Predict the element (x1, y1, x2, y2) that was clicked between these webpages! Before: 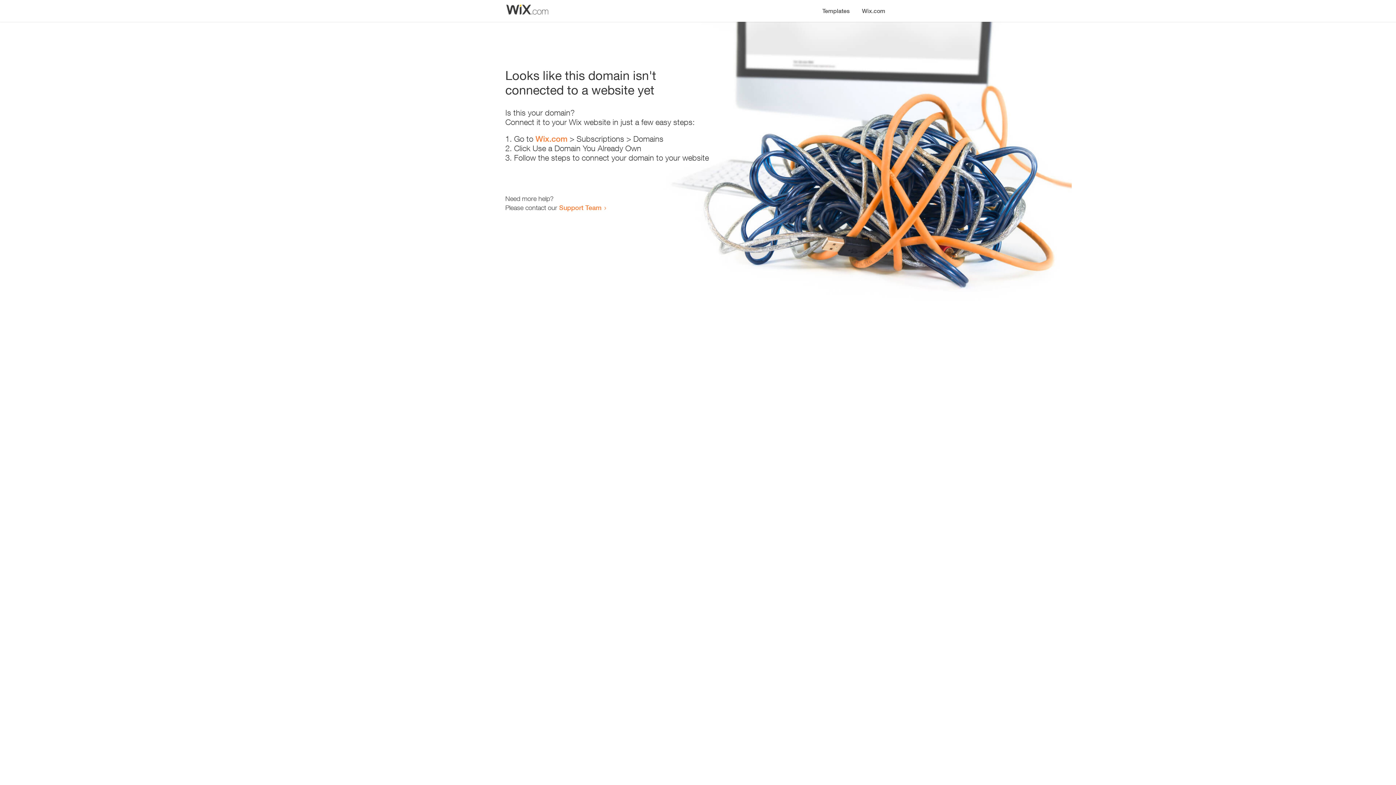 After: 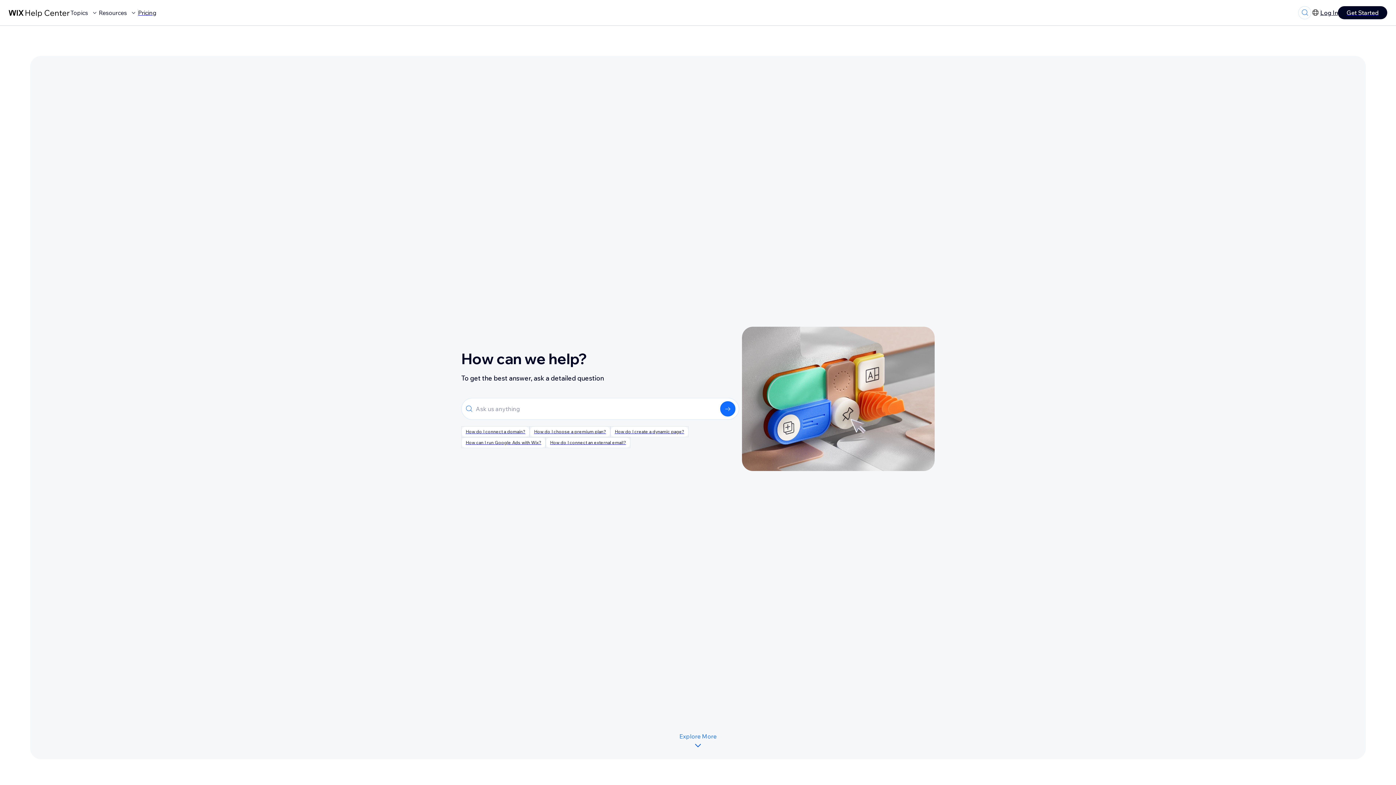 Action: label: Support Team bbox: (559, 203, 601, 211)